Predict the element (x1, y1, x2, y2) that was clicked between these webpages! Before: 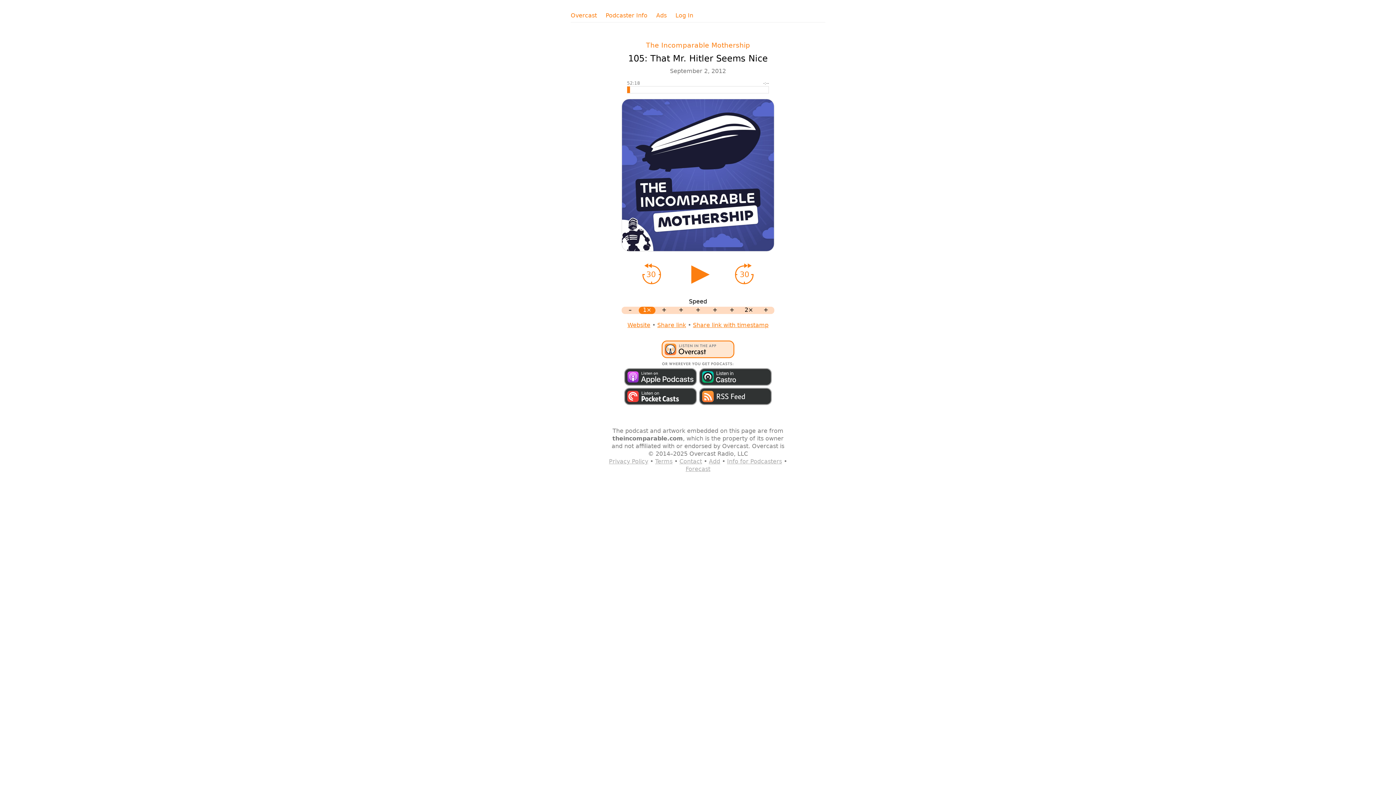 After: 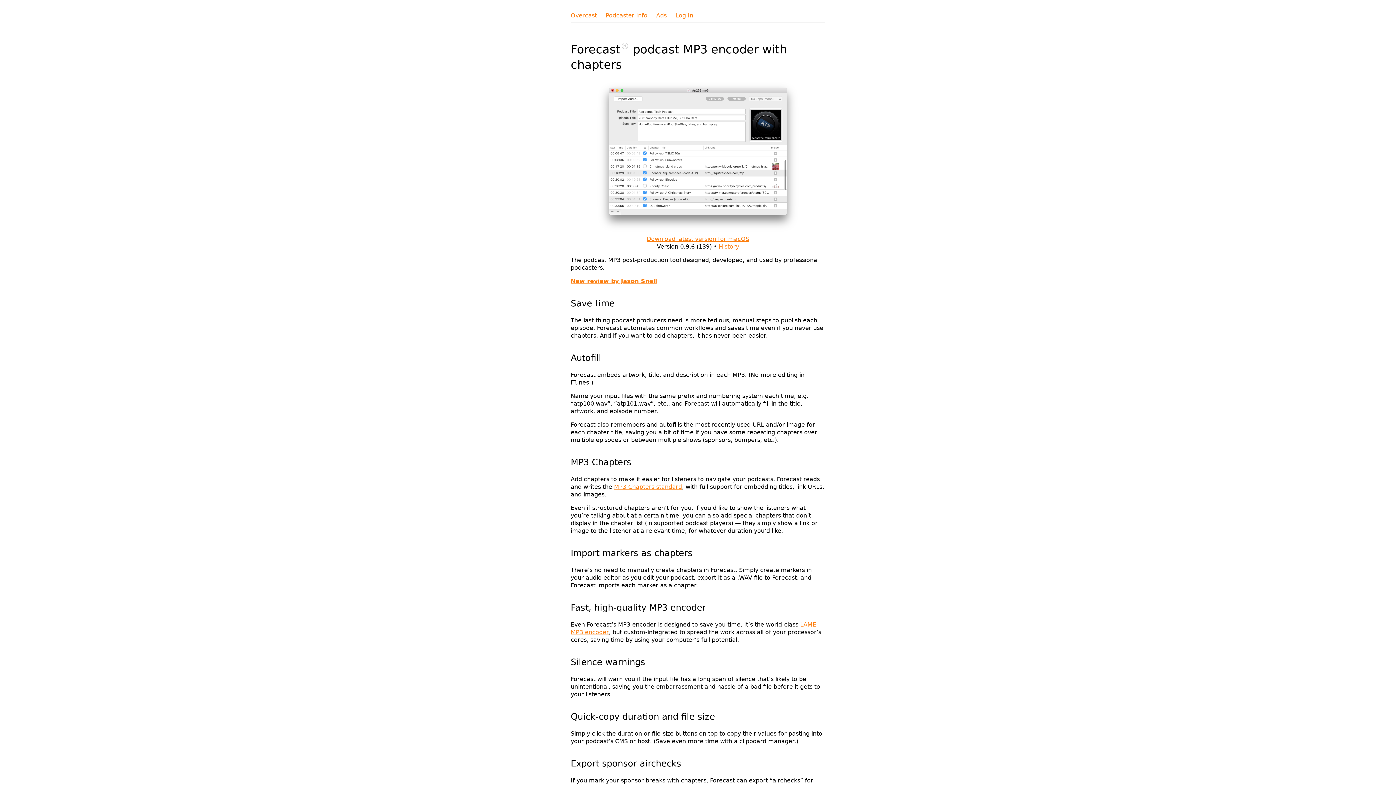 Action: label: Forecast bbox: (685, 465, 710, 472)